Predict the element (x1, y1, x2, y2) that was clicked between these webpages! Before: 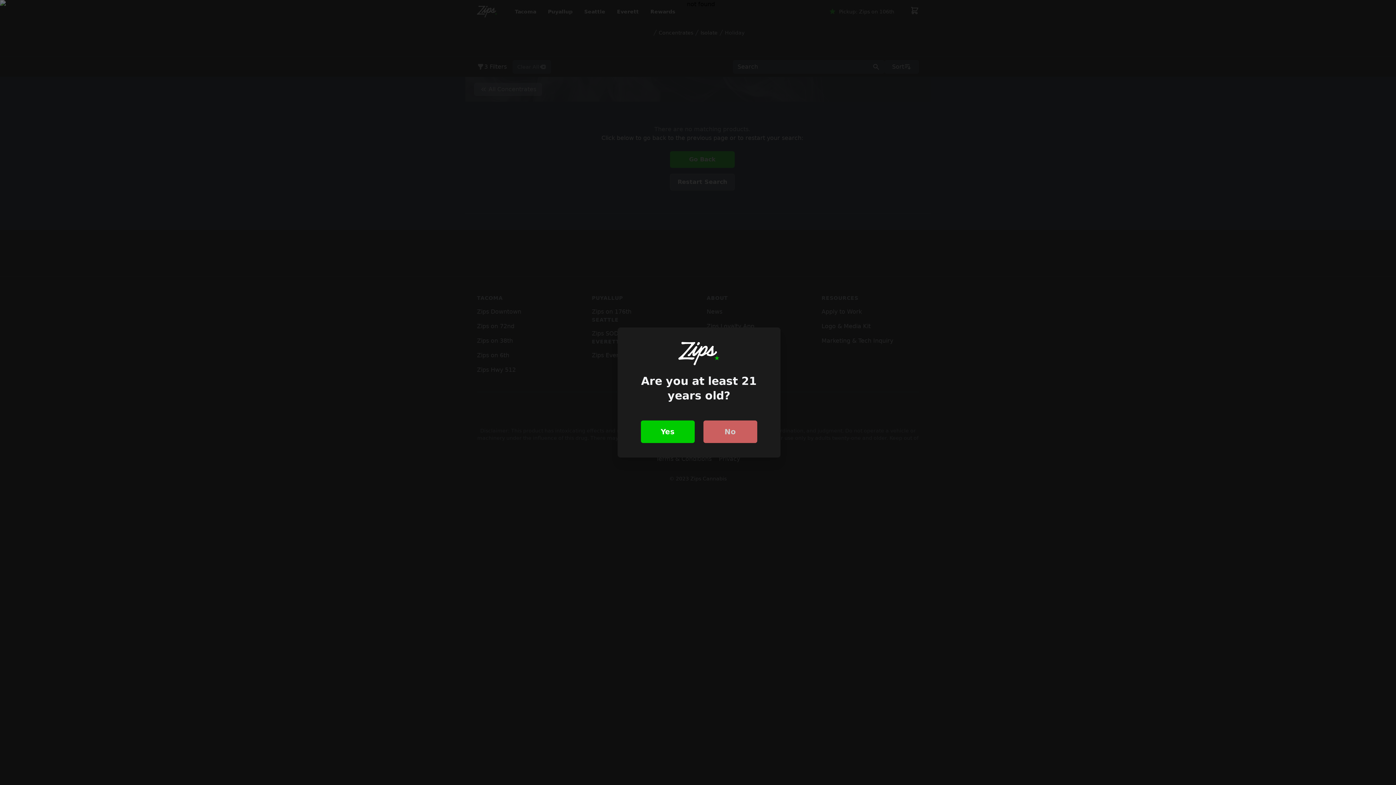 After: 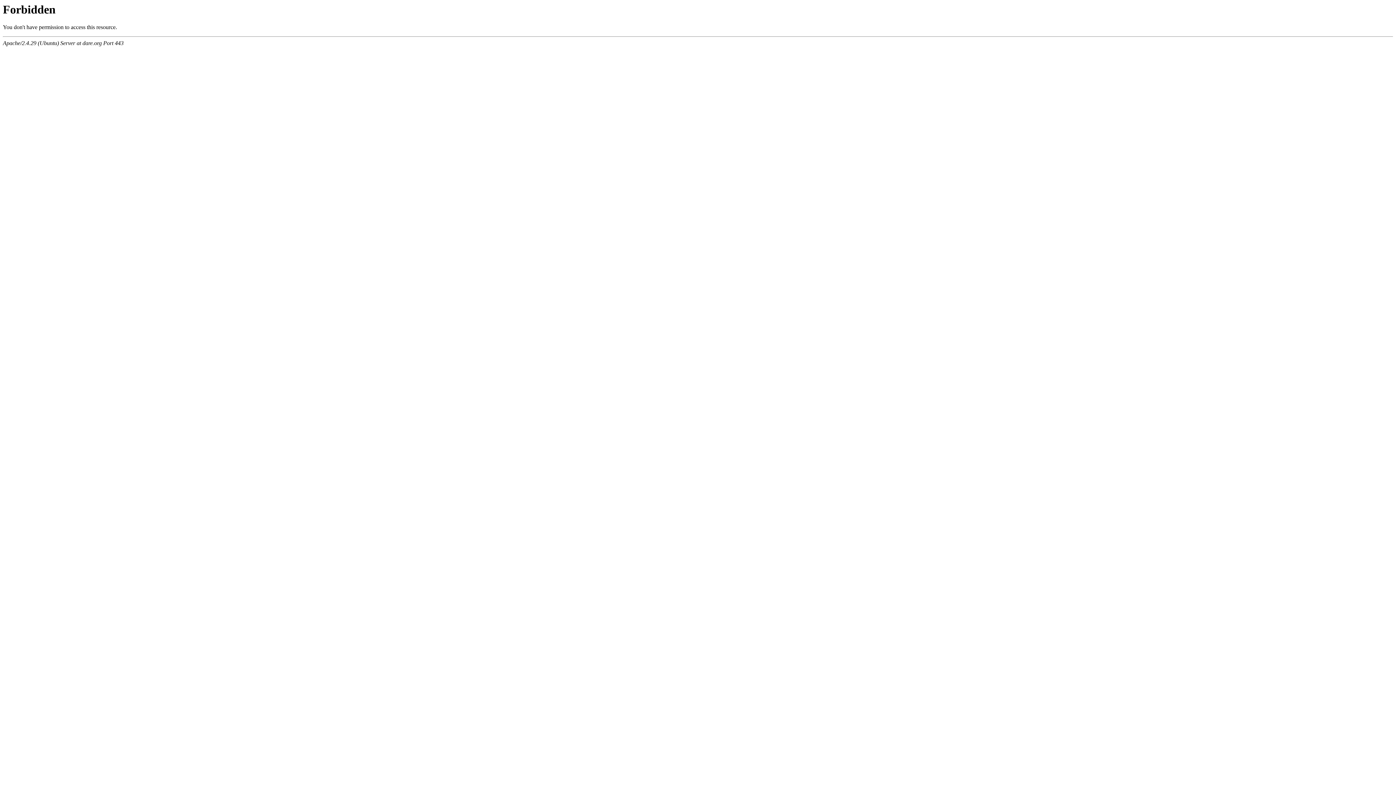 Action: bbox: (703, 420, 757, 443) label: No